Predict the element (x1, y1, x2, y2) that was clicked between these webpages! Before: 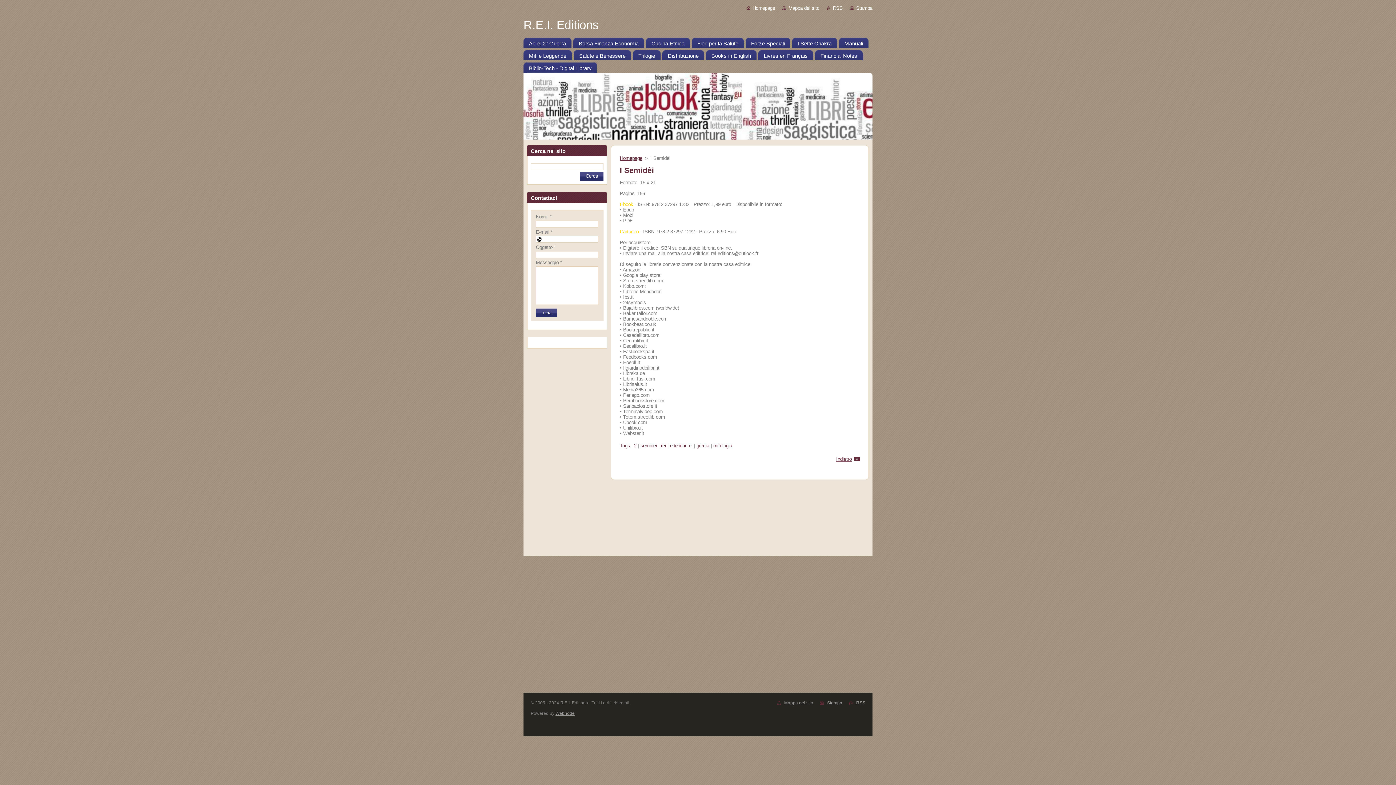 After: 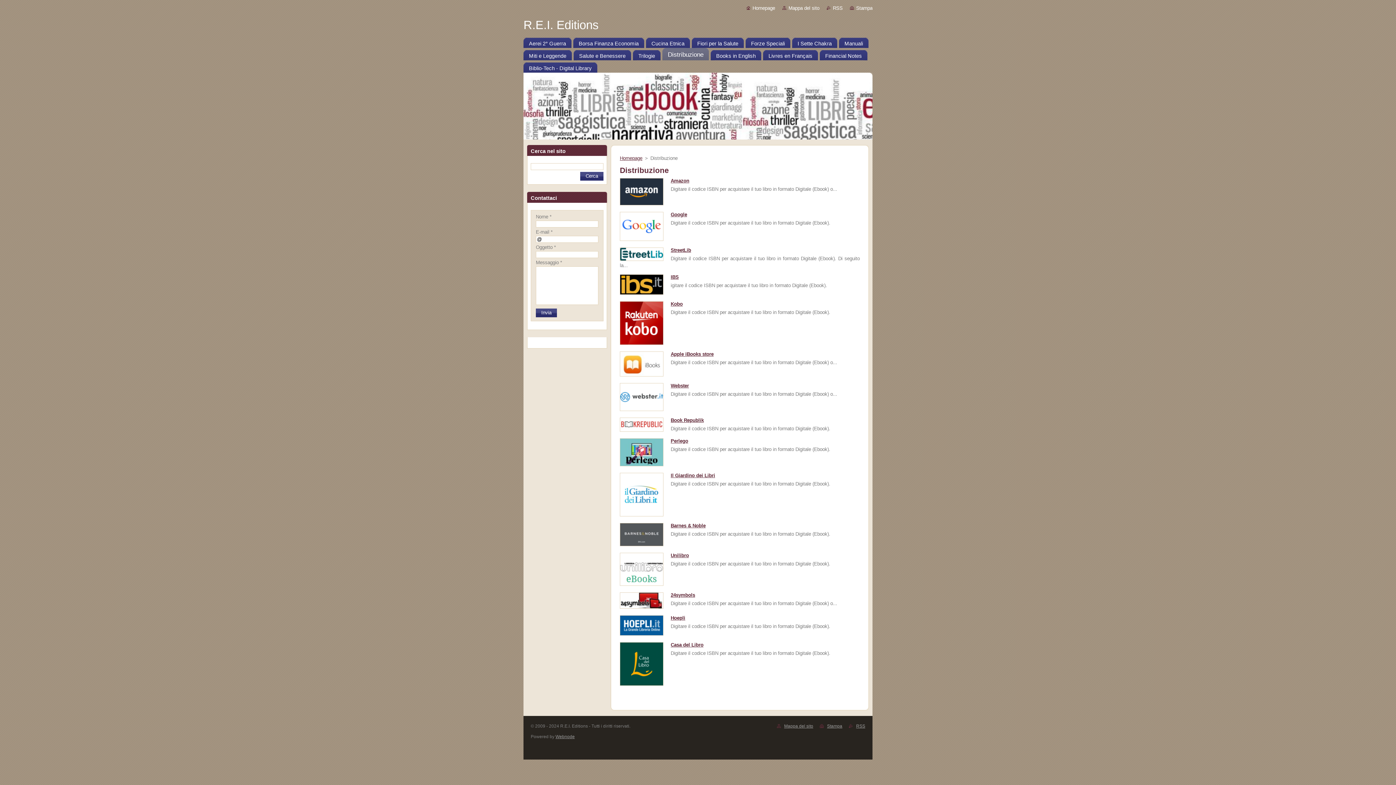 Action: bbox: (662, 48, 704, 60) label: Distribuzione